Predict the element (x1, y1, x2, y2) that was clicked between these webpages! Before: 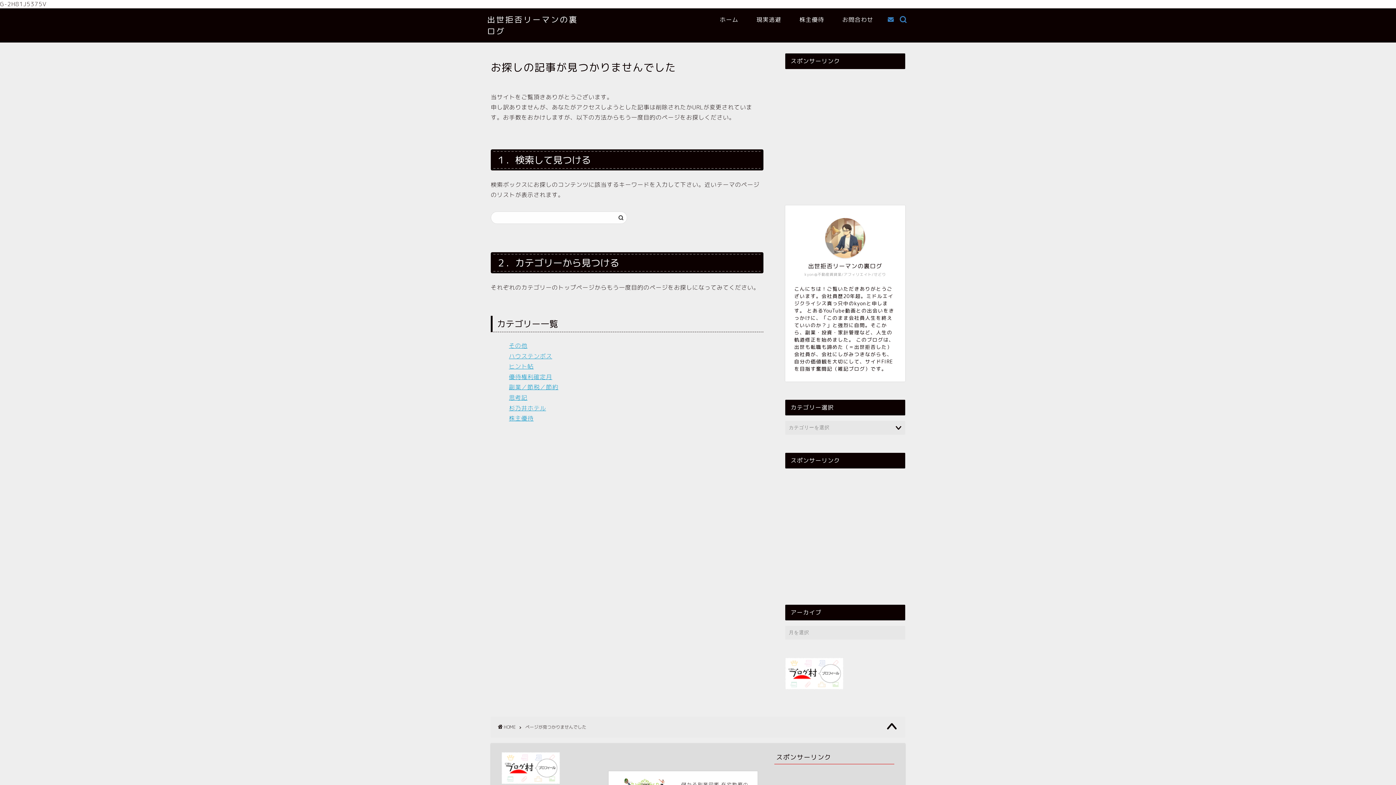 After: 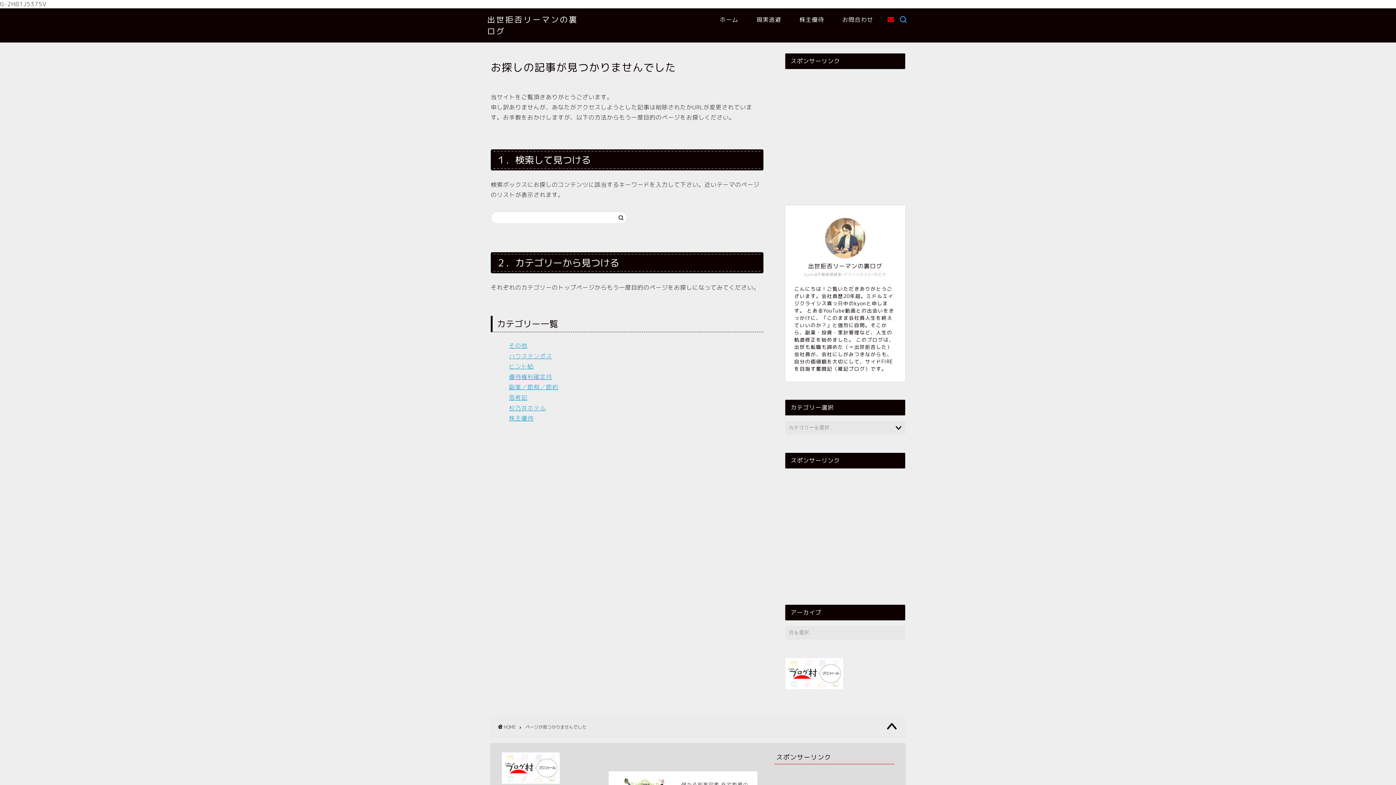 Action: bbox: (888, 16, 894, 22)